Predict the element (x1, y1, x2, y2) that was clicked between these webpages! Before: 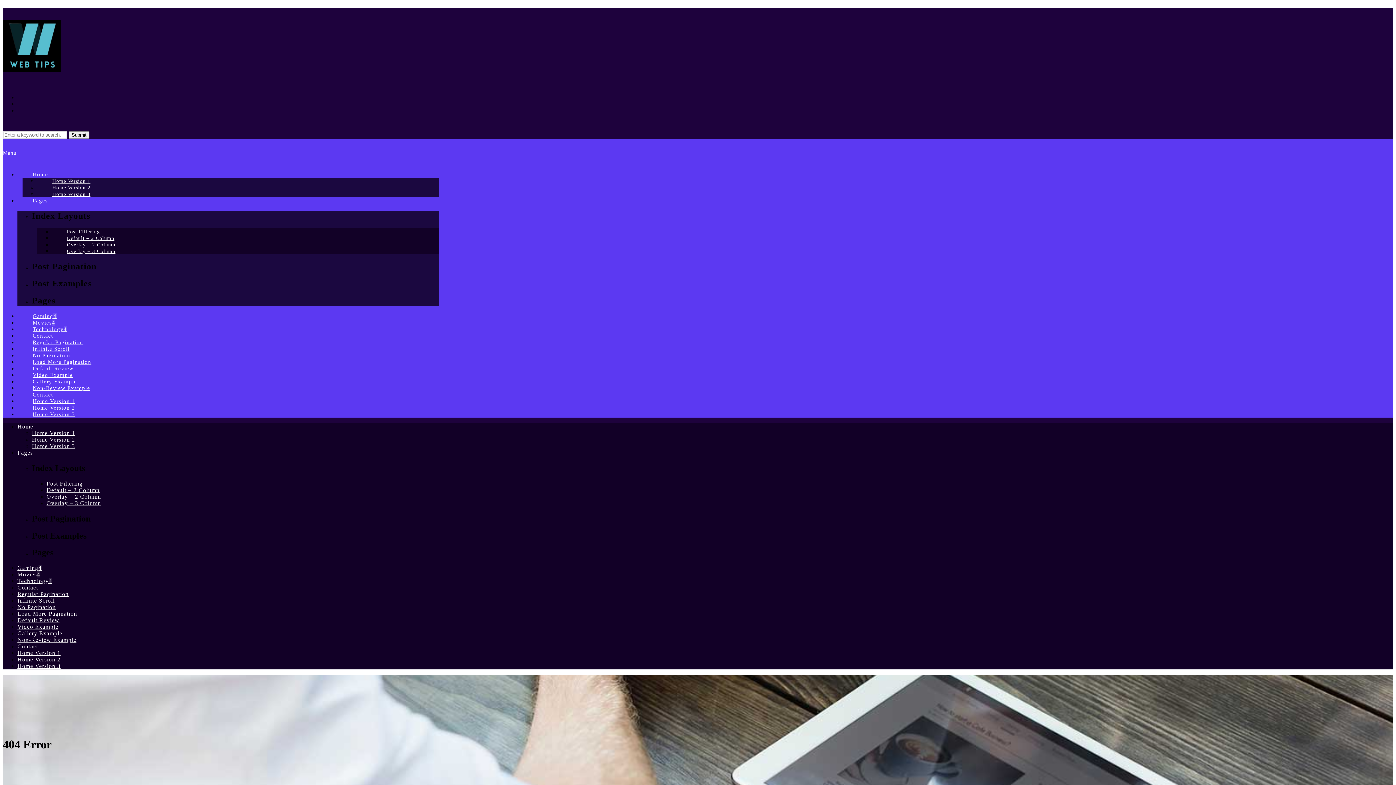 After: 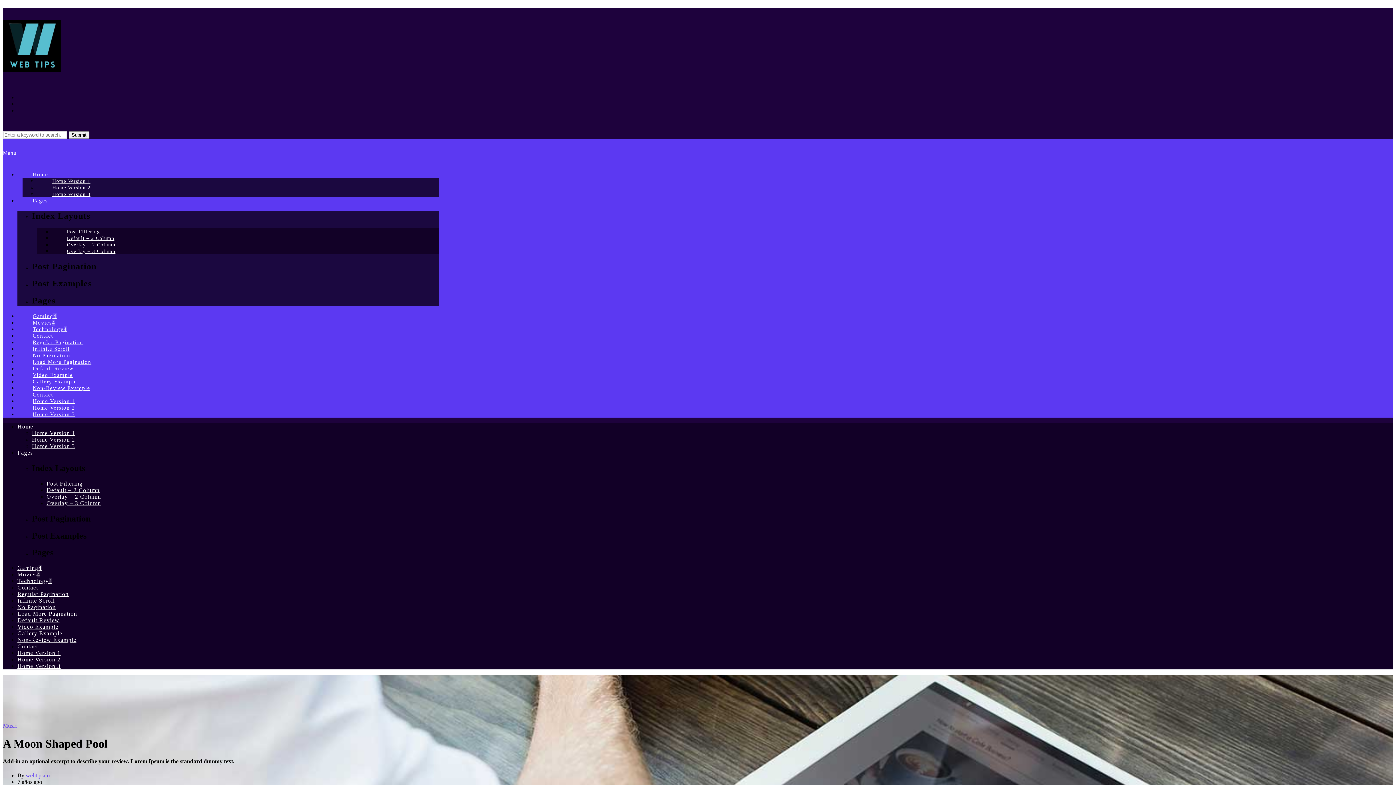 Action: bbox: (17, 624, 58, 630) label: Video Example